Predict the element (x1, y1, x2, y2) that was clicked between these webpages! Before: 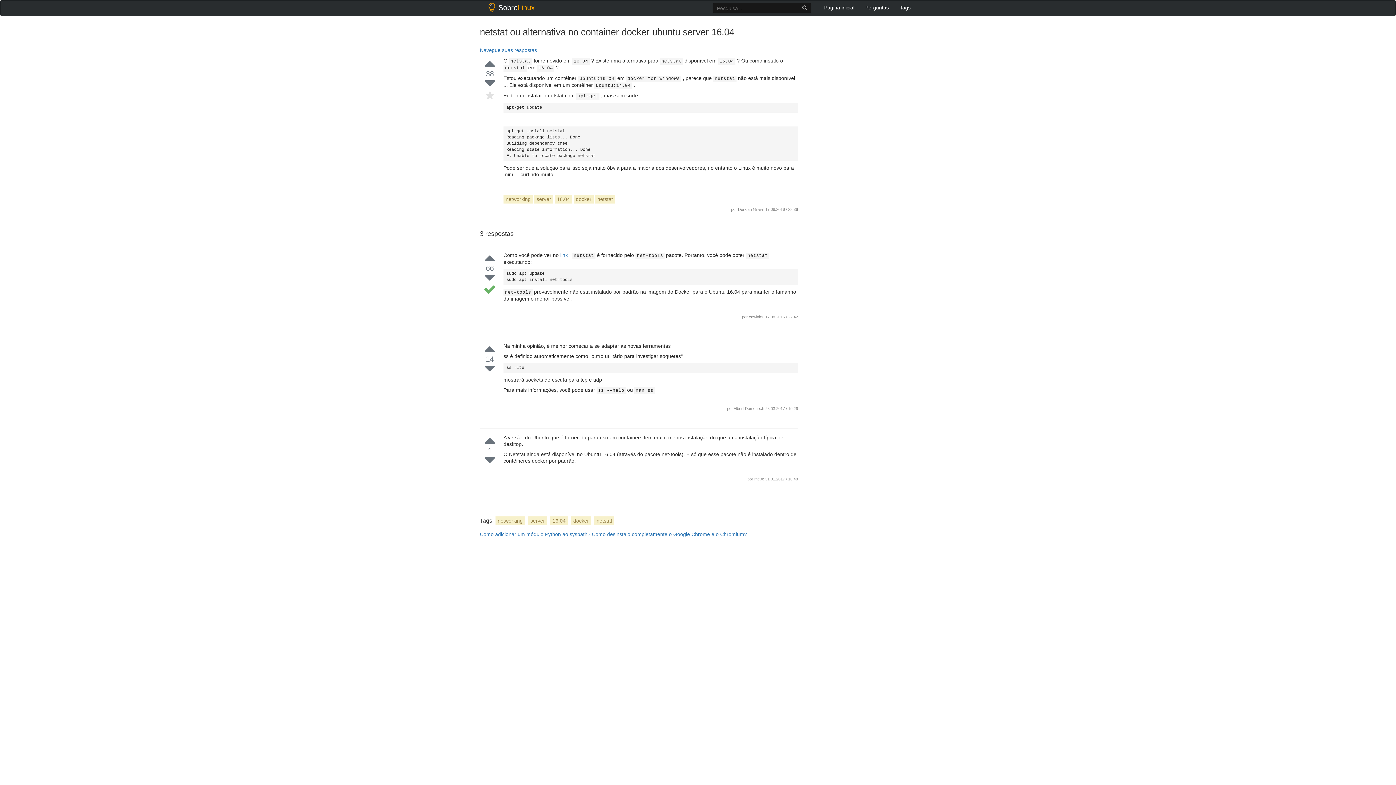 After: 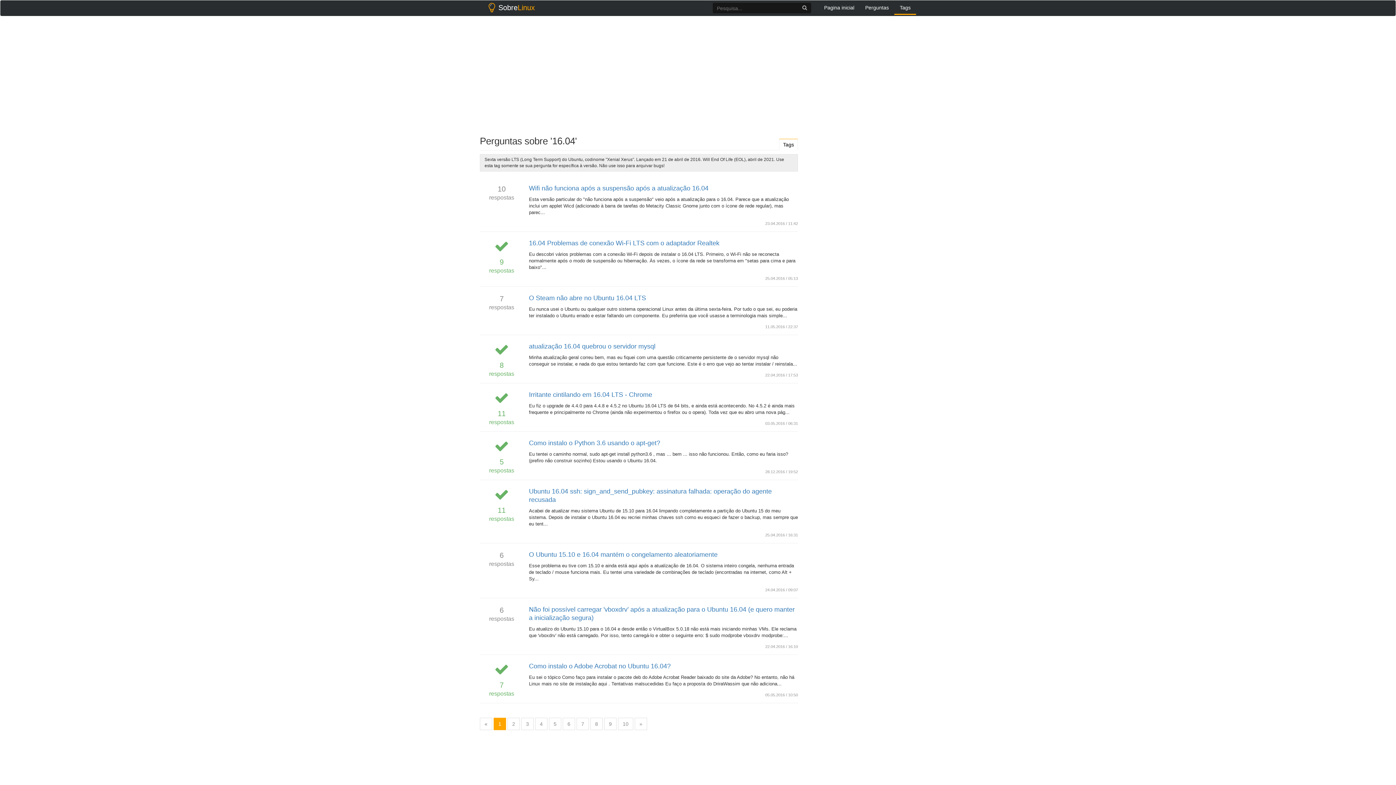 Action: bbox: (550, 516, 568, 525) label: 16.04